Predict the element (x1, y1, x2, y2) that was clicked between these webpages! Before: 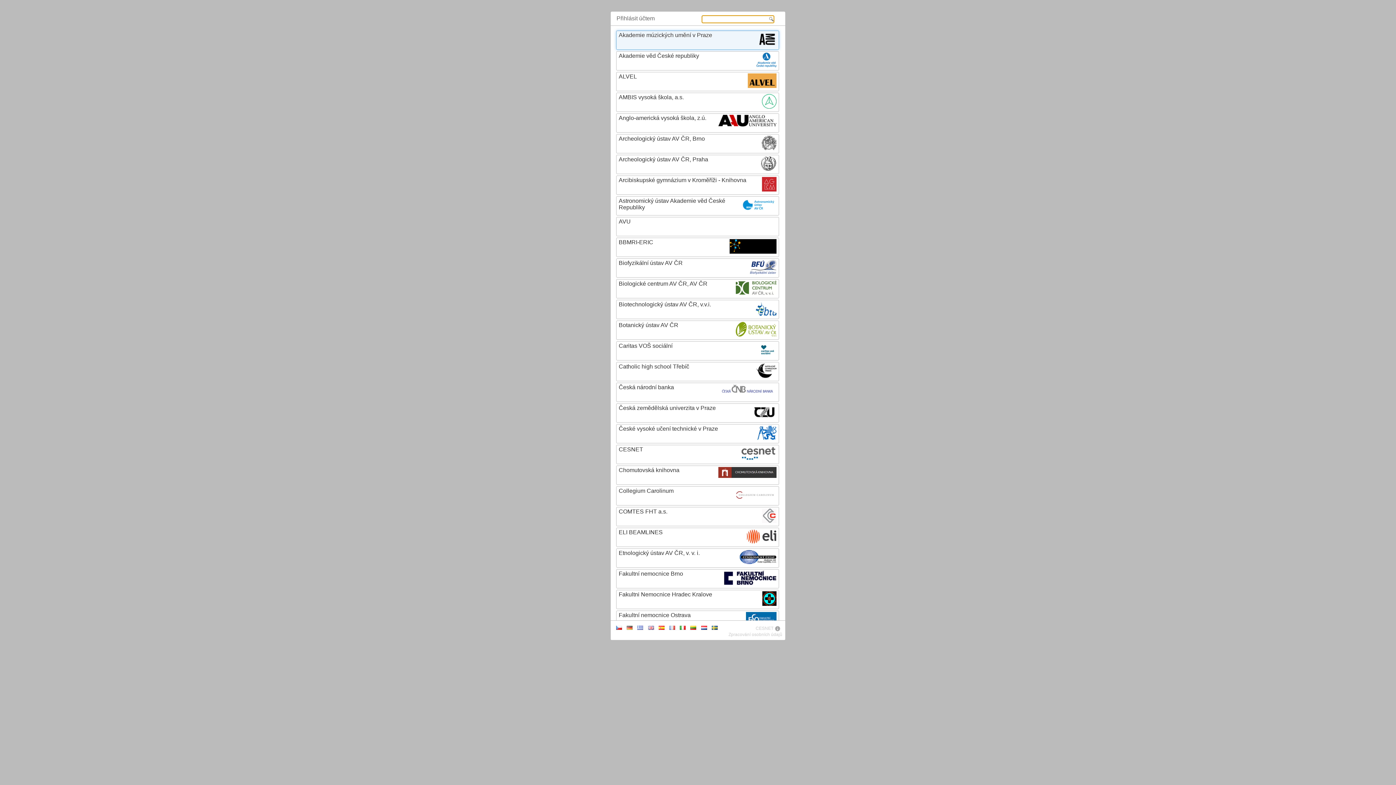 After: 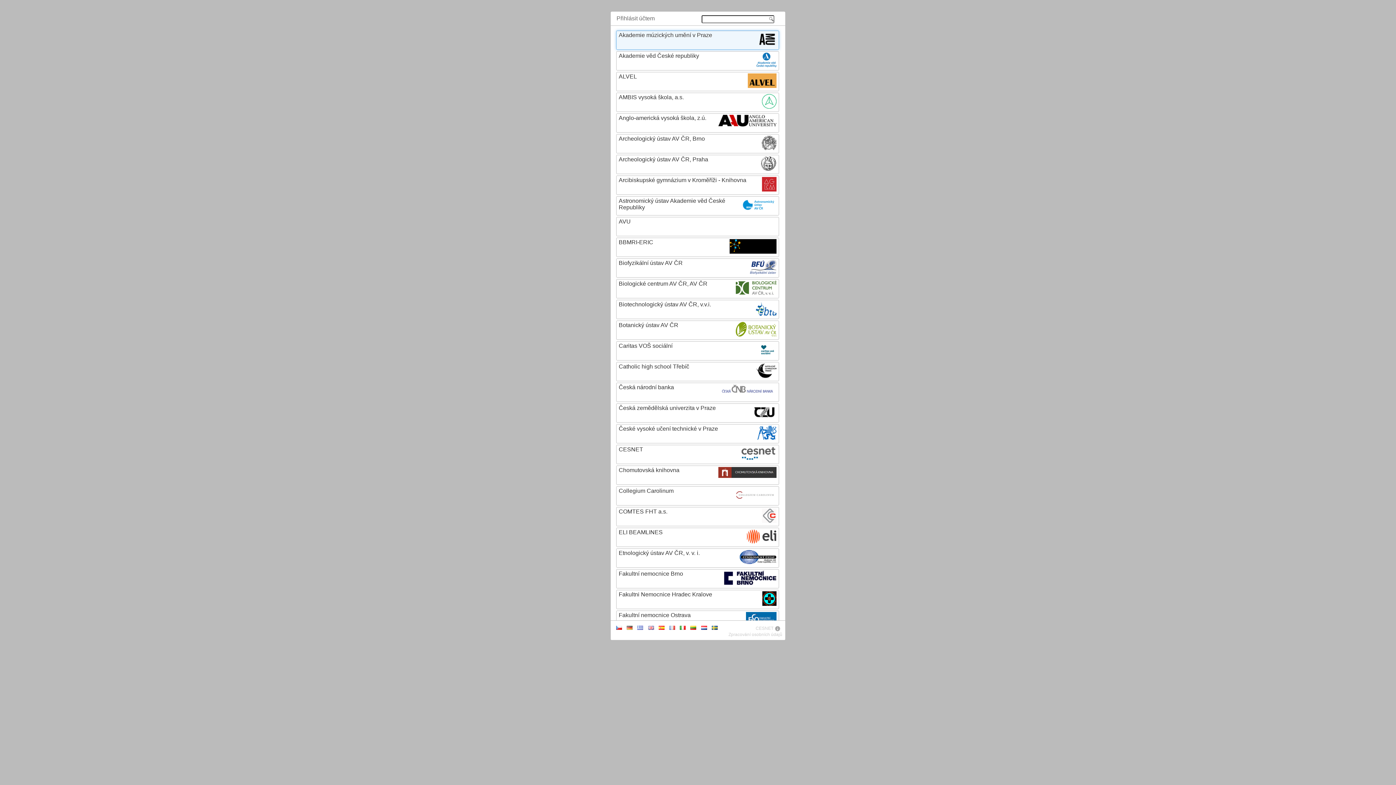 Action: bbox: (755, 626, 779, 631) label: CESNET